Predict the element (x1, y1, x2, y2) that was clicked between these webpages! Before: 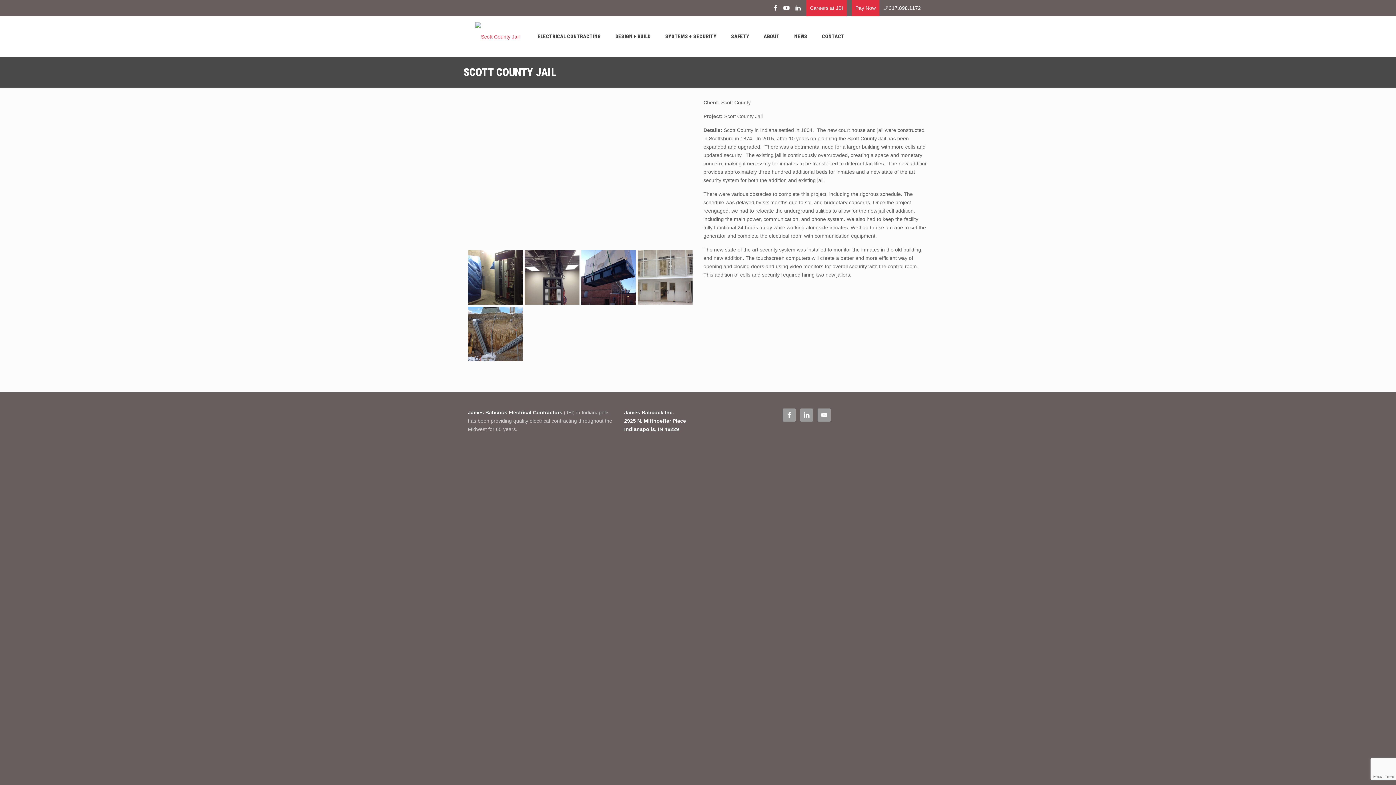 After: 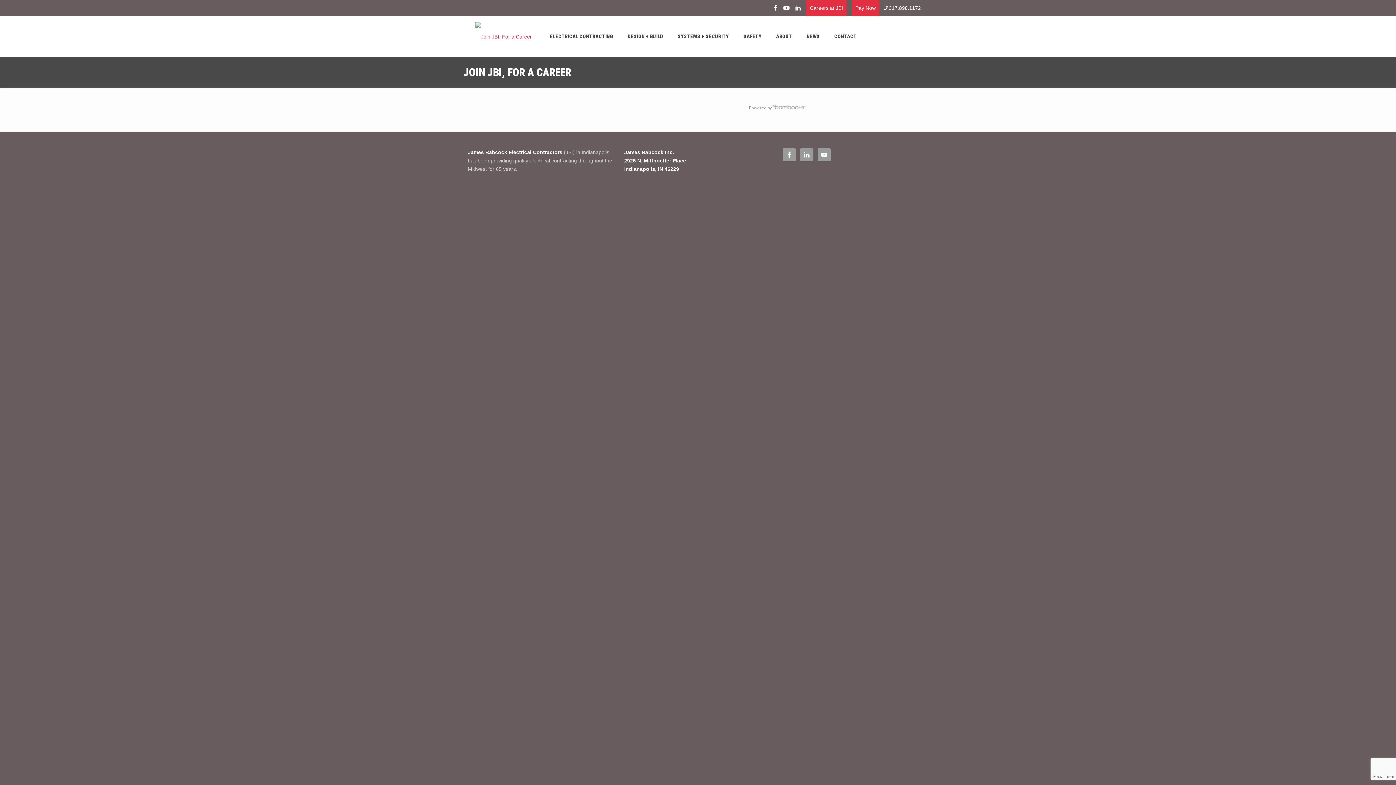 Action: label: Careers at JBI bbox: (810, 5, 843, 10)